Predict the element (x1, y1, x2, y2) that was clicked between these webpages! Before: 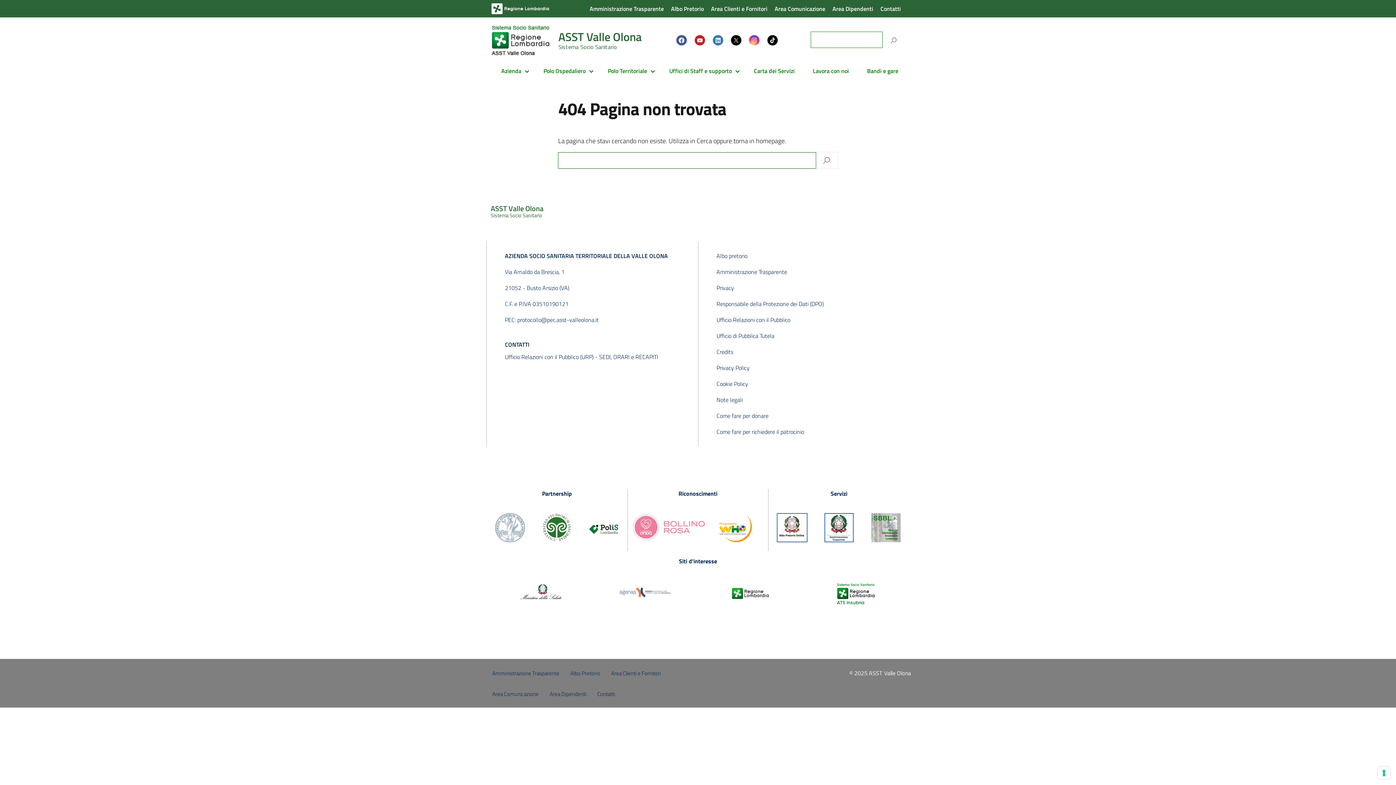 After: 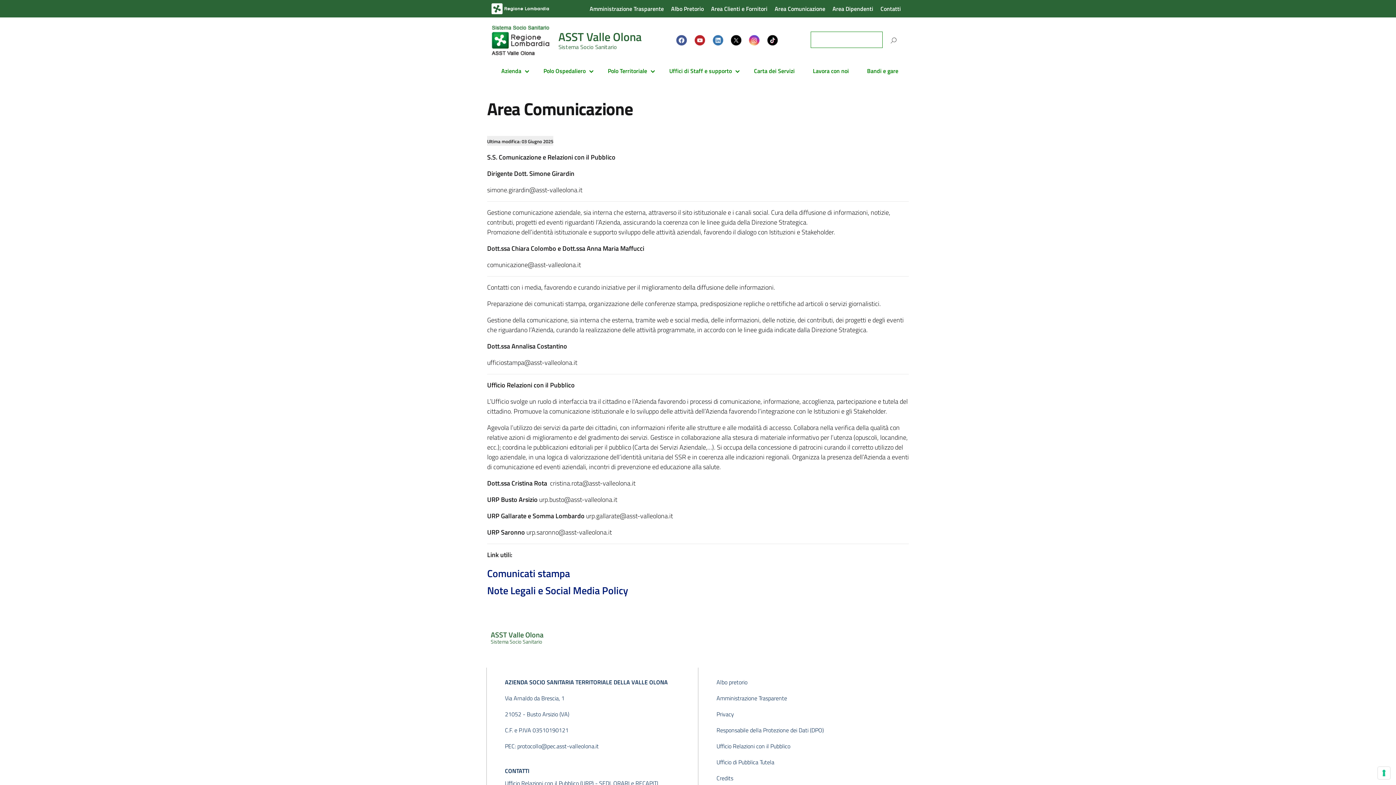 Action: label: Area Comunicazione bbox: (492, 690, 538, 698)